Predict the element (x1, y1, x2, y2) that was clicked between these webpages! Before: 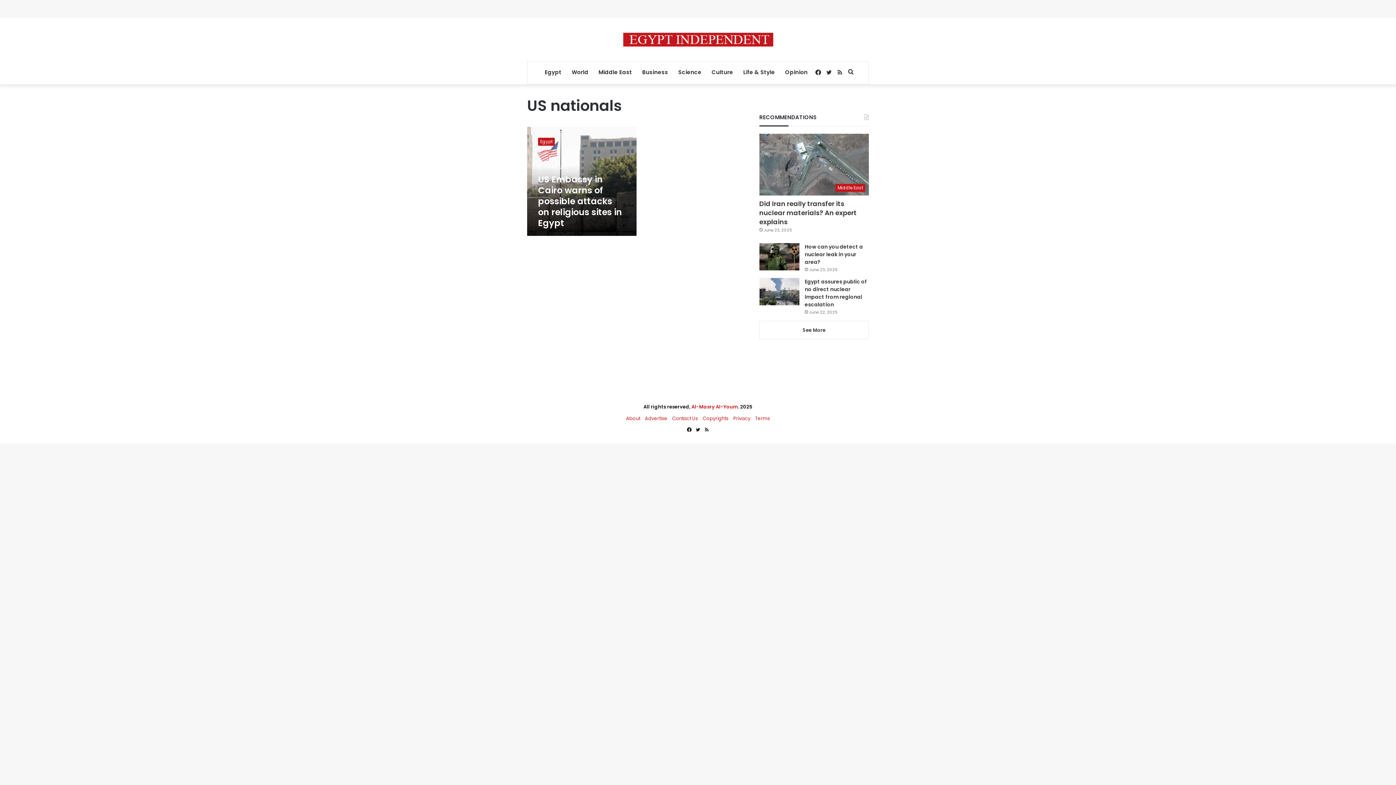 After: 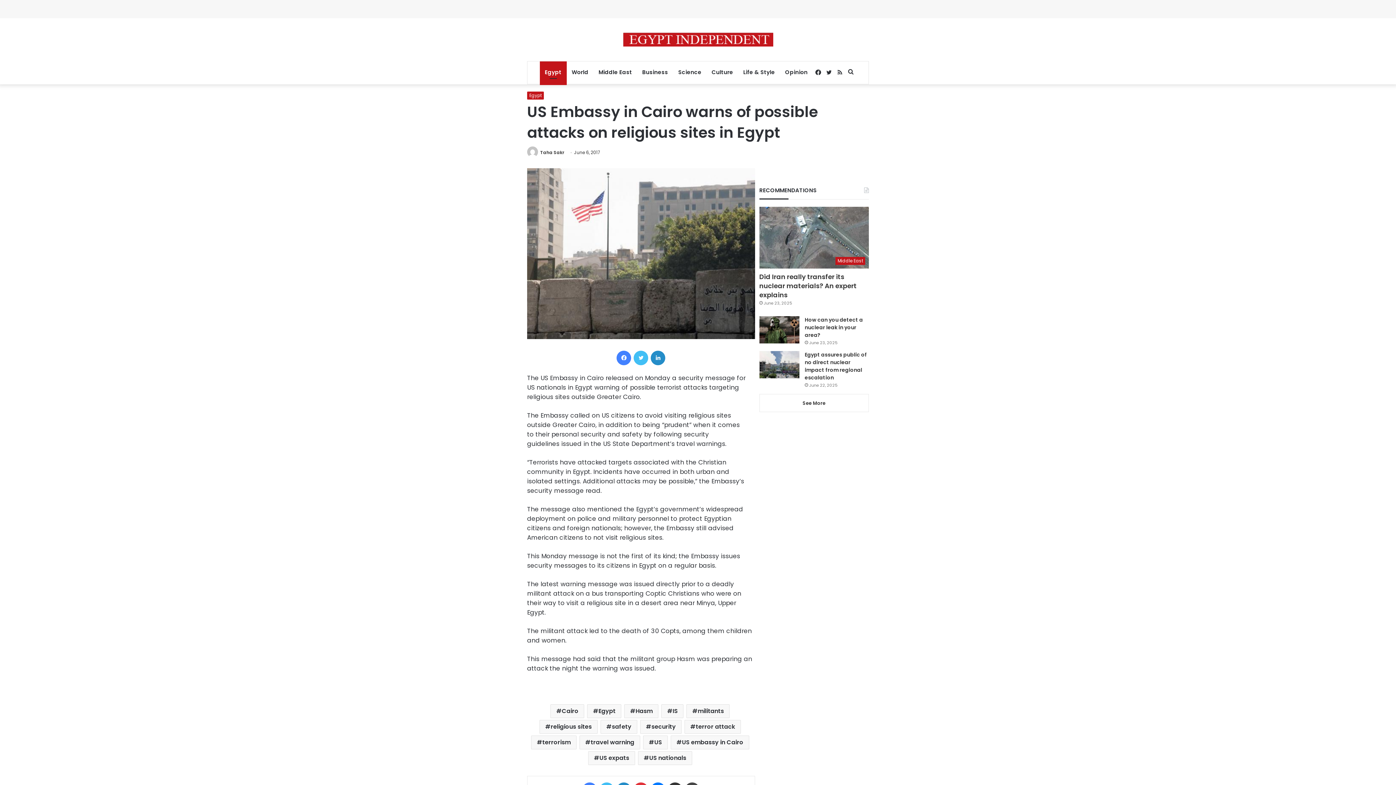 Action: label: US Embassy in Cairo warns of possible attacks on religious sites in Egypt bbox: (538, 173, 622, 229)